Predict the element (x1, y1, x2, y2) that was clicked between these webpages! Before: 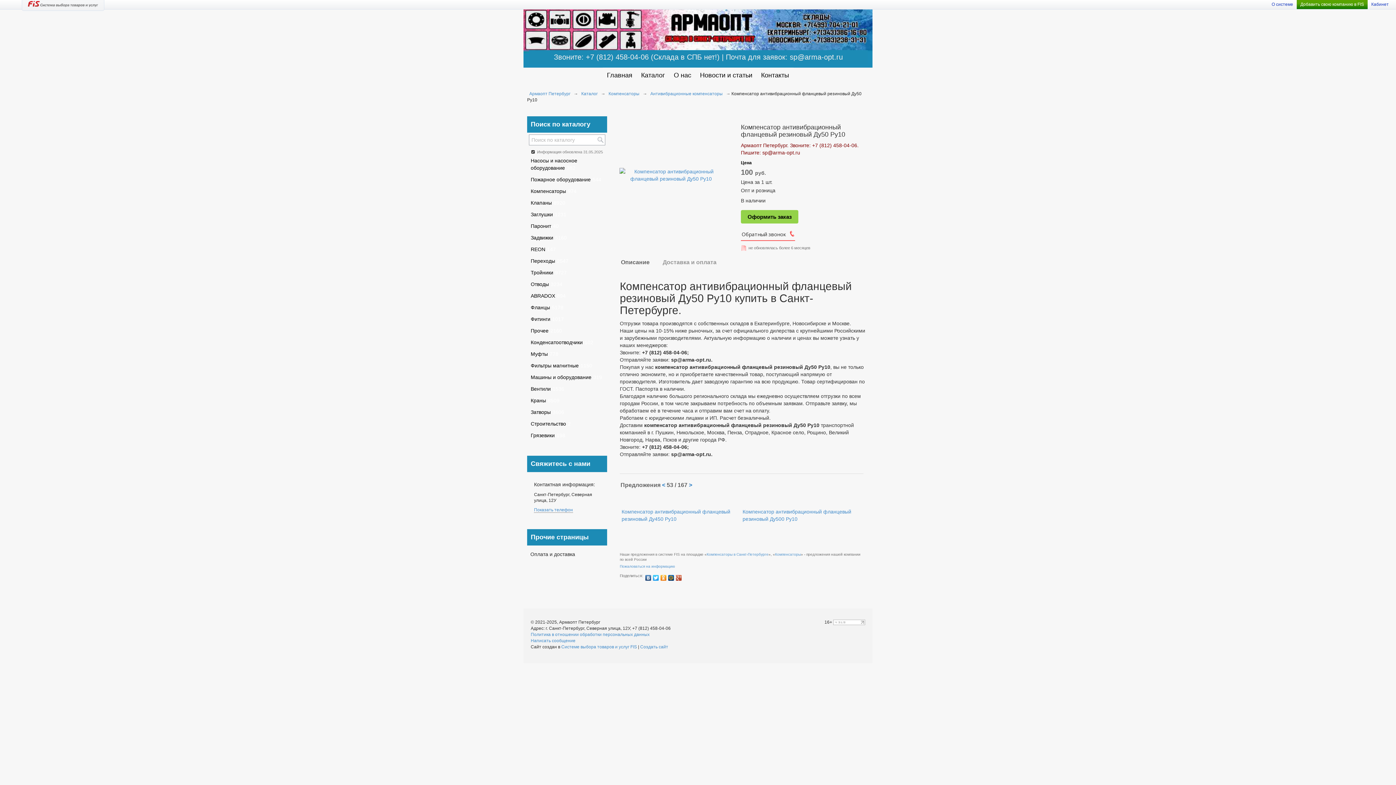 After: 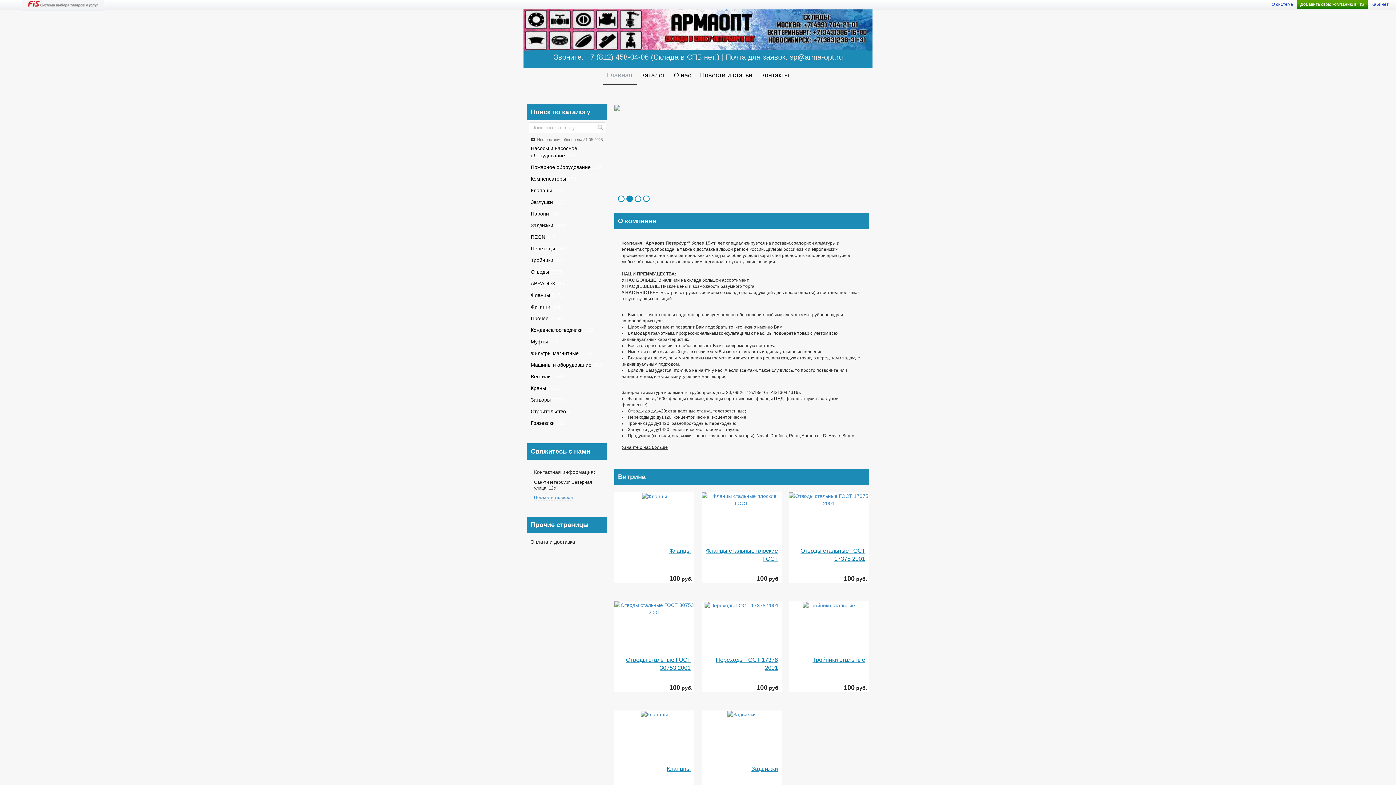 Action: label: Армаопт Петербург bbox: (529, 91, 570, 96)